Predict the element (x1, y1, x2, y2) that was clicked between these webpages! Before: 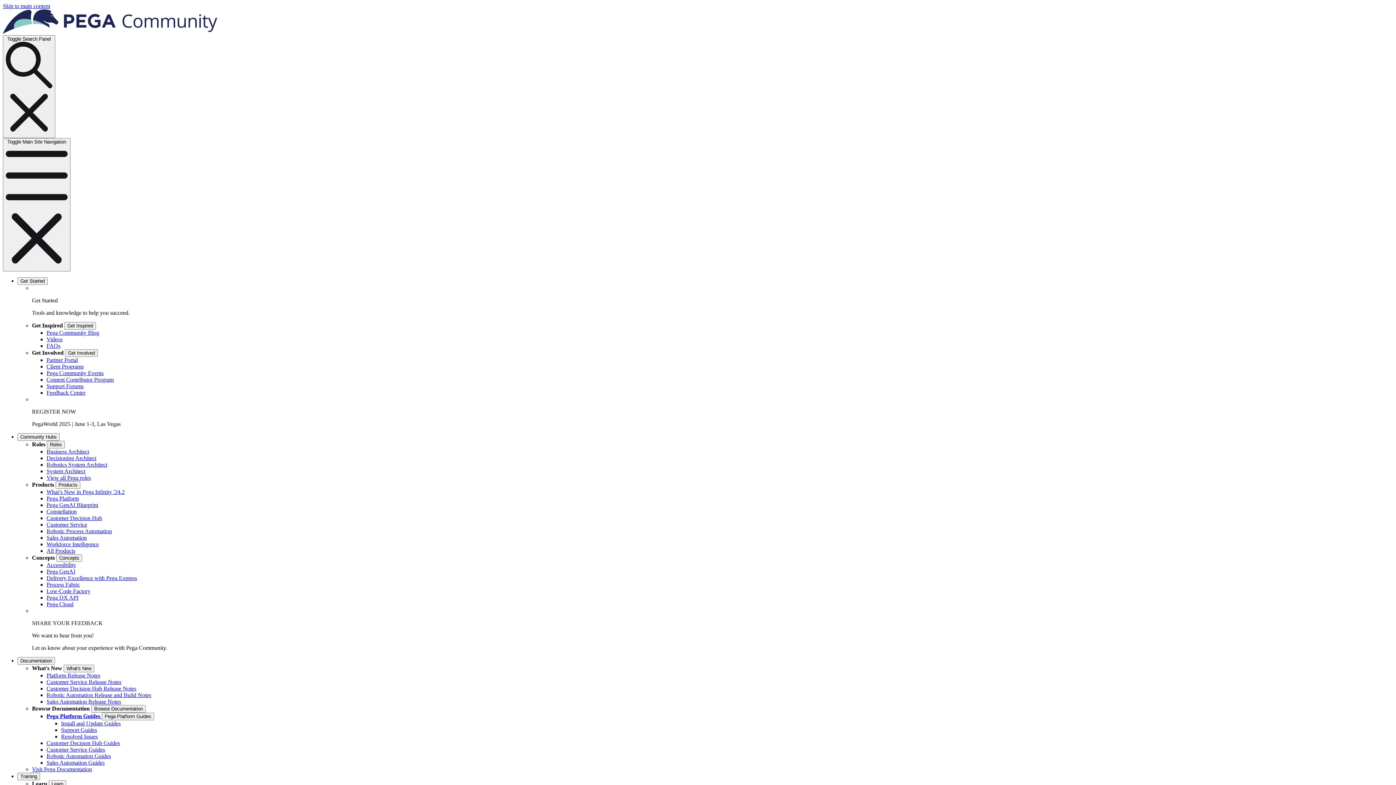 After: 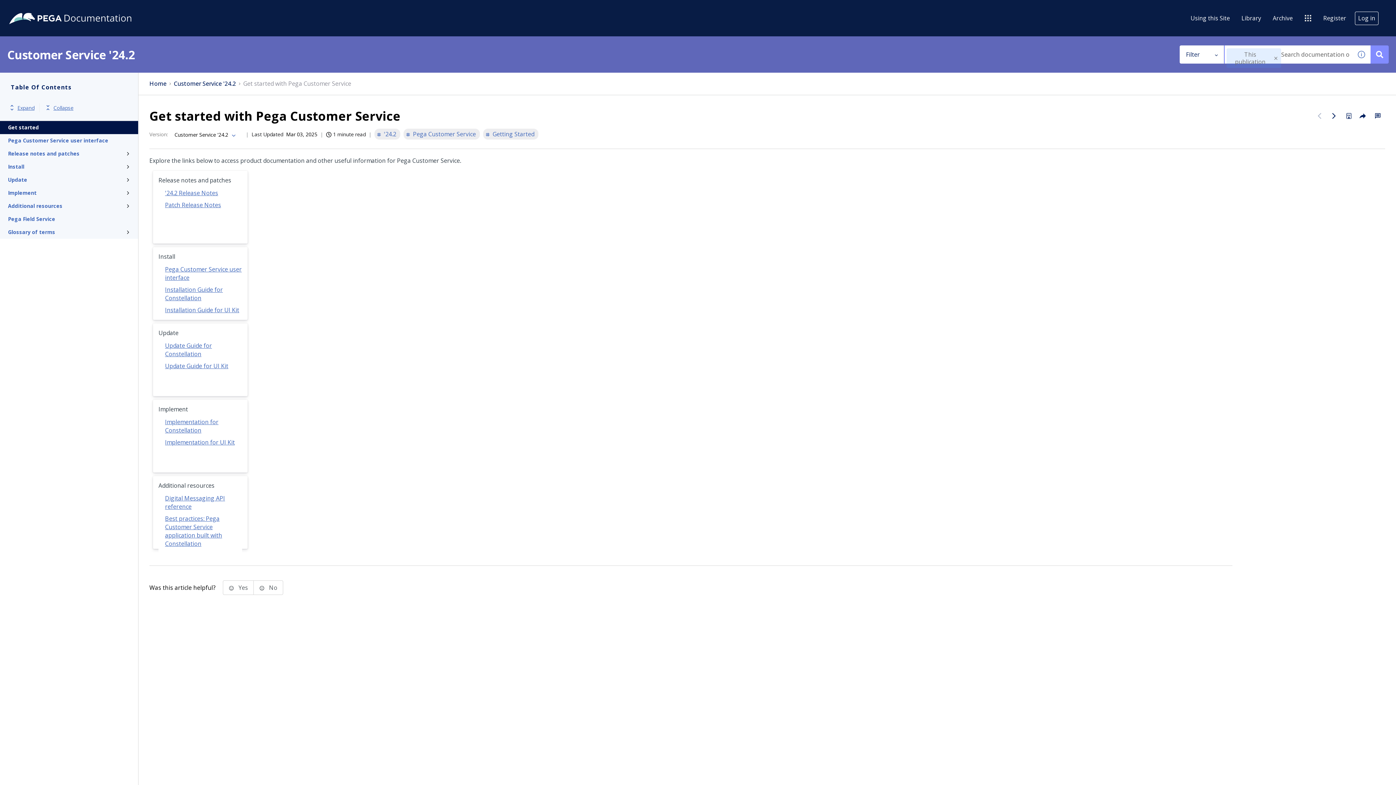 Action: bbox: (46, 746, 105, 753) label: Customer Service Guides